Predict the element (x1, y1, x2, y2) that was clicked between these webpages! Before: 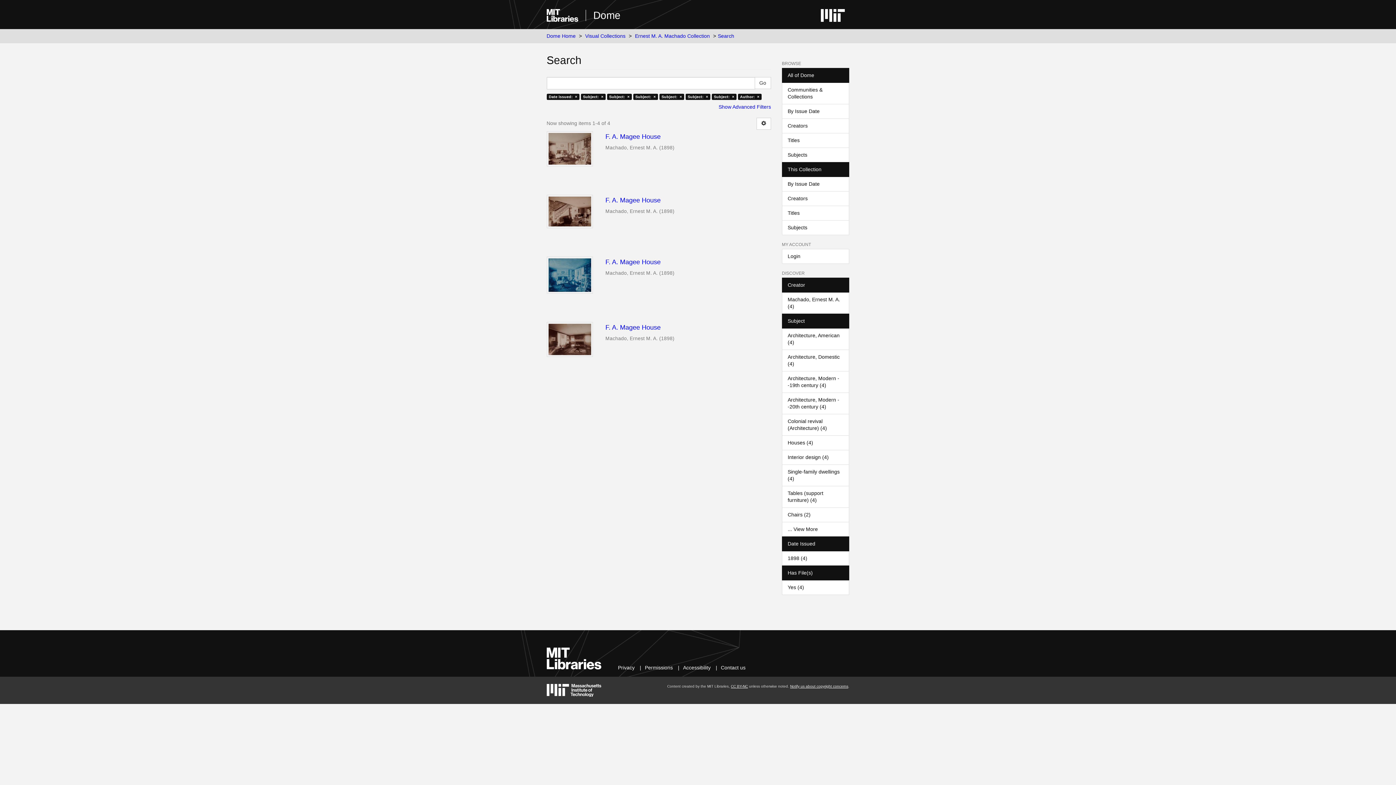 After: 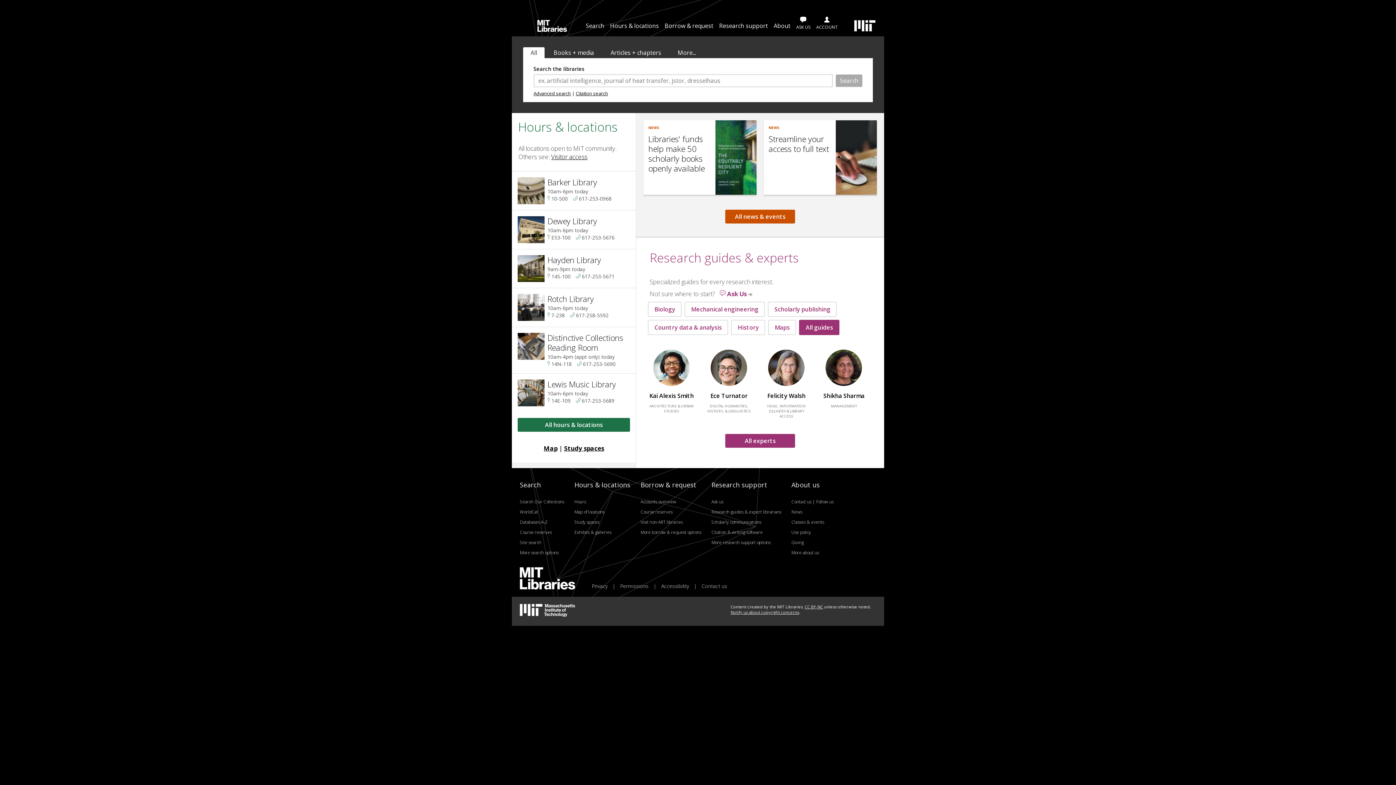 Action: bbox: (546, 7, 578, 21)